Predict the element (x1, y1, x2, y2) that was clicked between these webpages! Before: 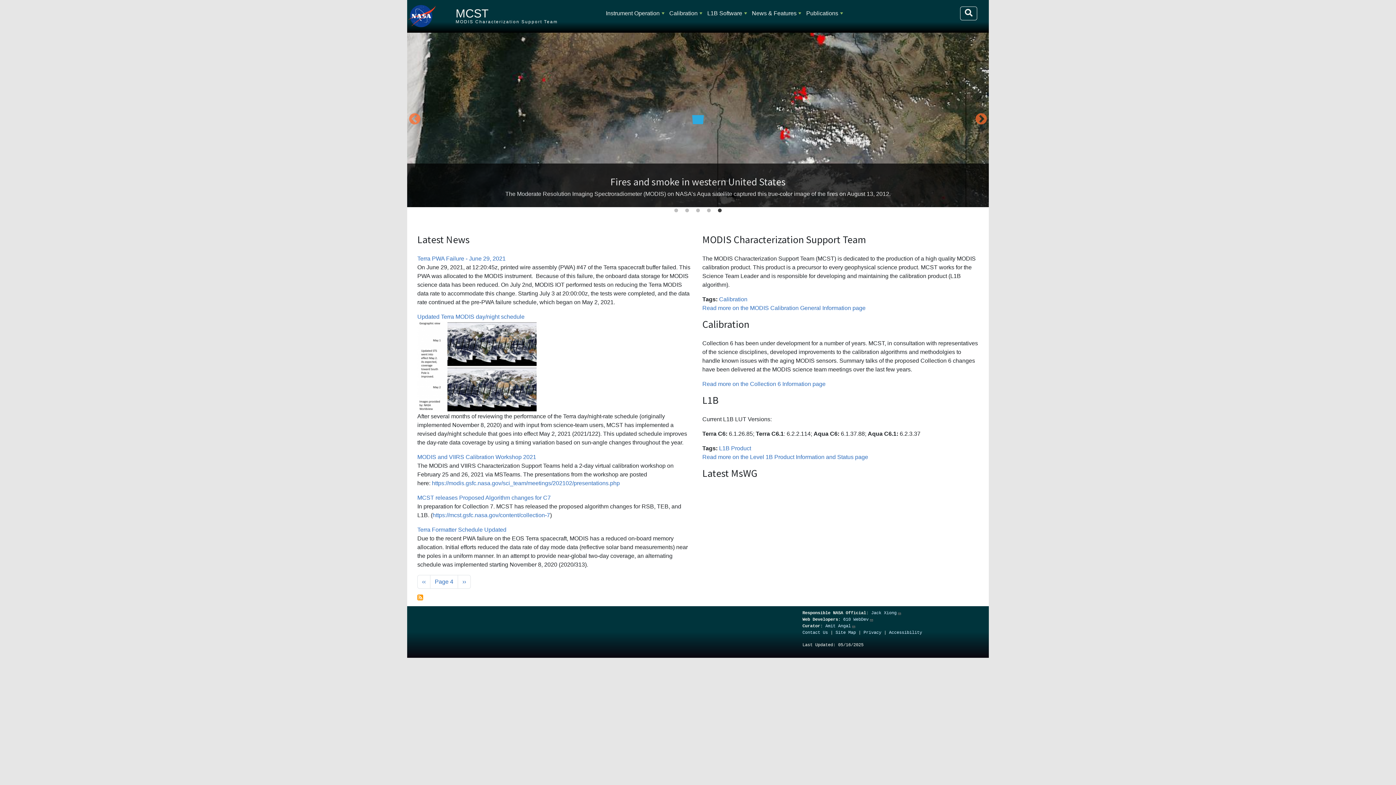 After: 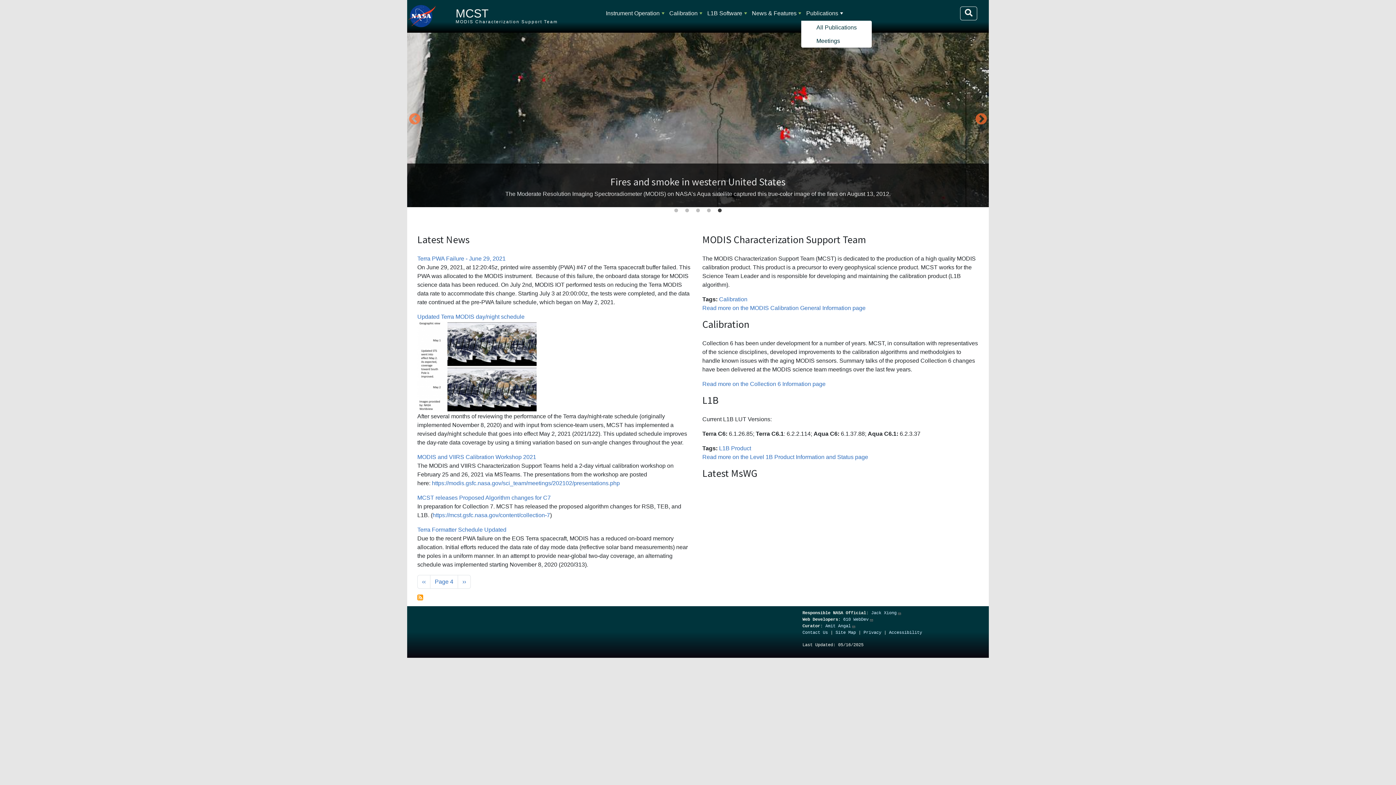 Action: label: Publications bbox: (803, 6, 841, 20)